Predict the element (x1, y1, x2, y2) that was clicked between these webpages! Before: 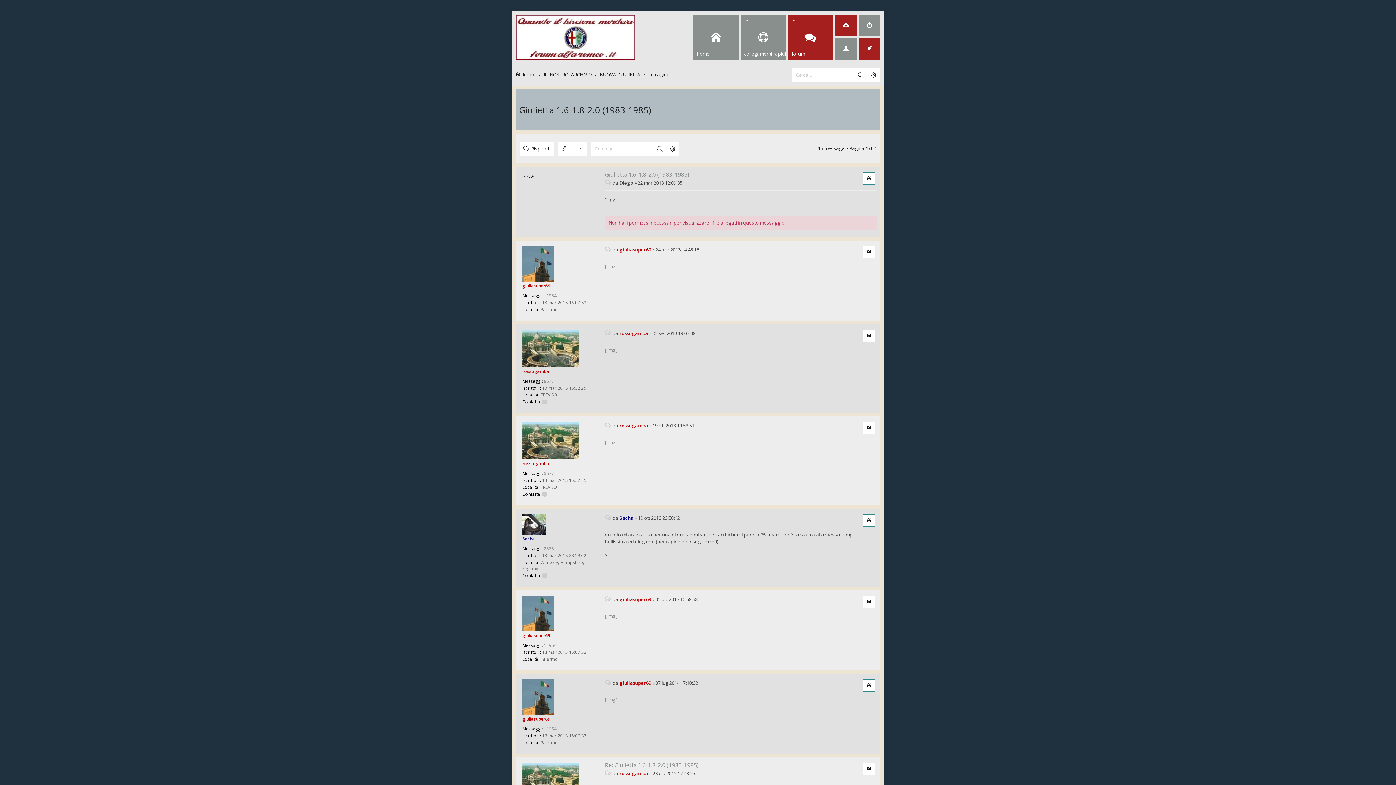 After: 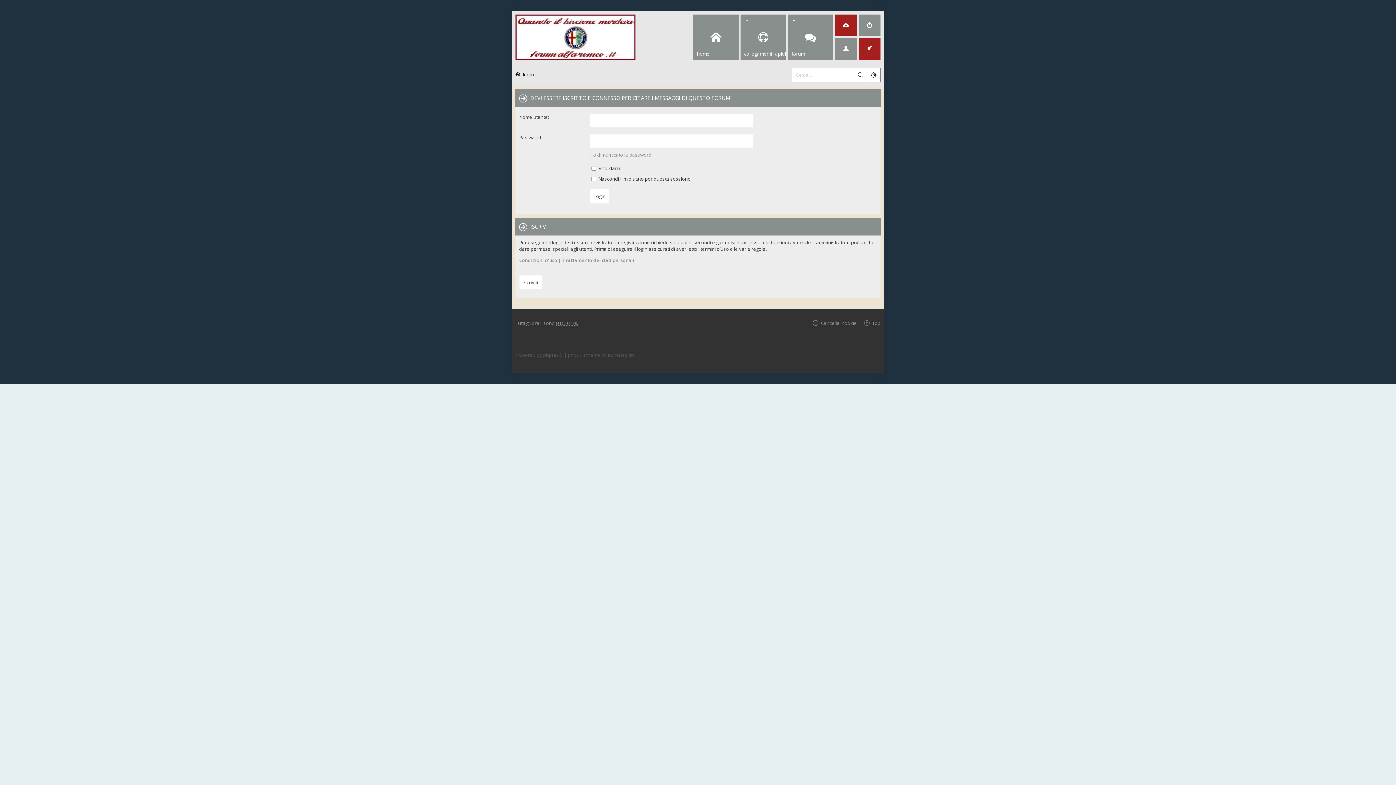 Action: label: Cita bbox: (862, 422, 875, 434)